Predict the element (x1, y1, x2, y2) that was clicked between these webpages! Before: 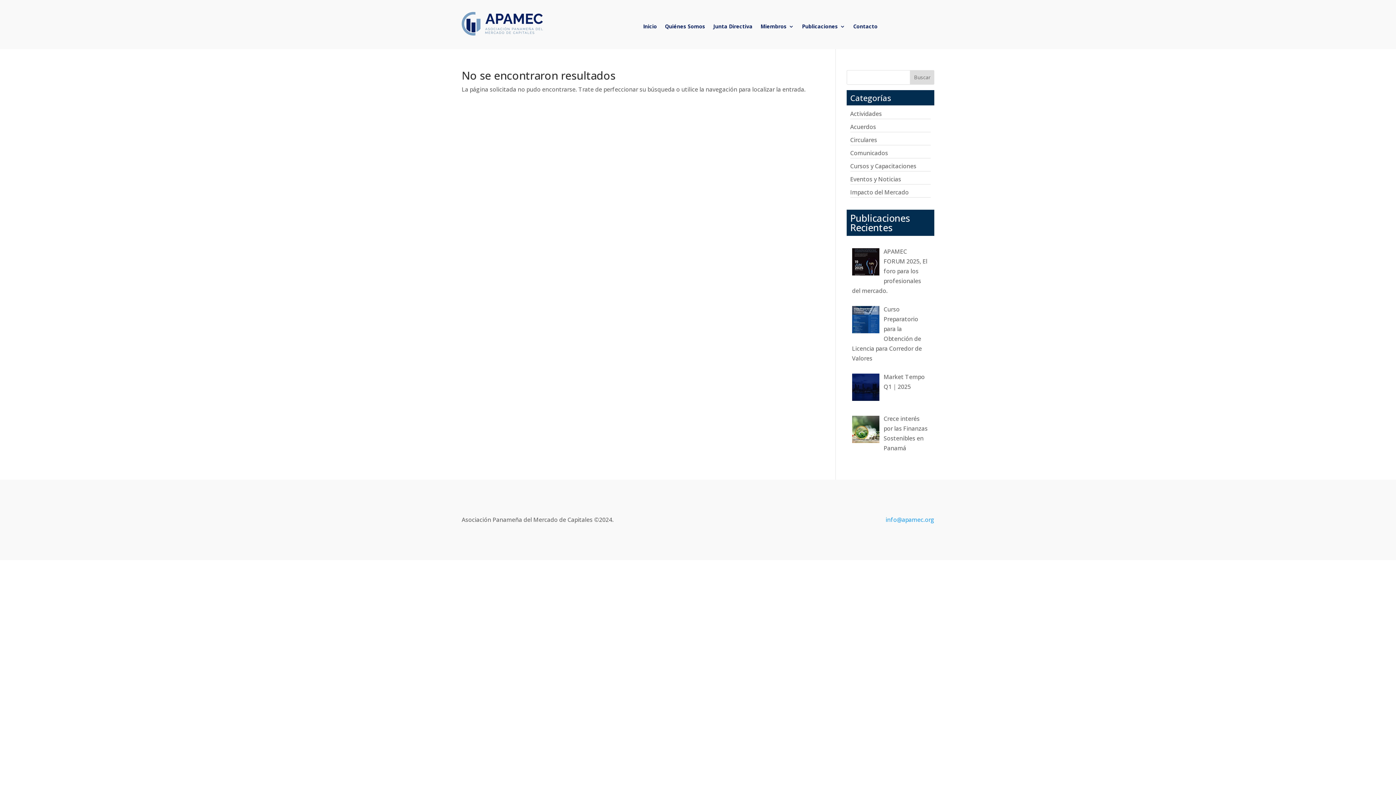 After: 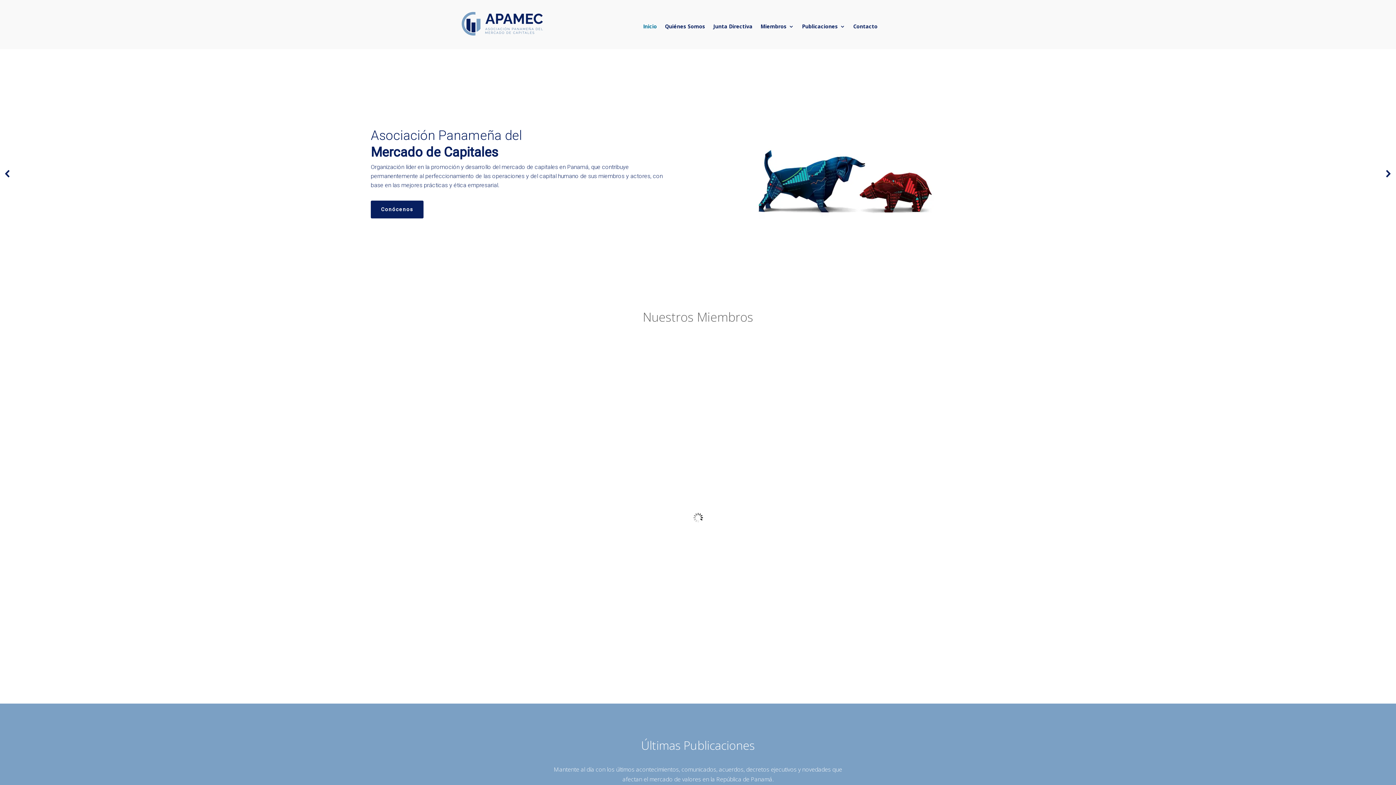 Action: bbox: (643, 24, 657, 32) label: Inicio